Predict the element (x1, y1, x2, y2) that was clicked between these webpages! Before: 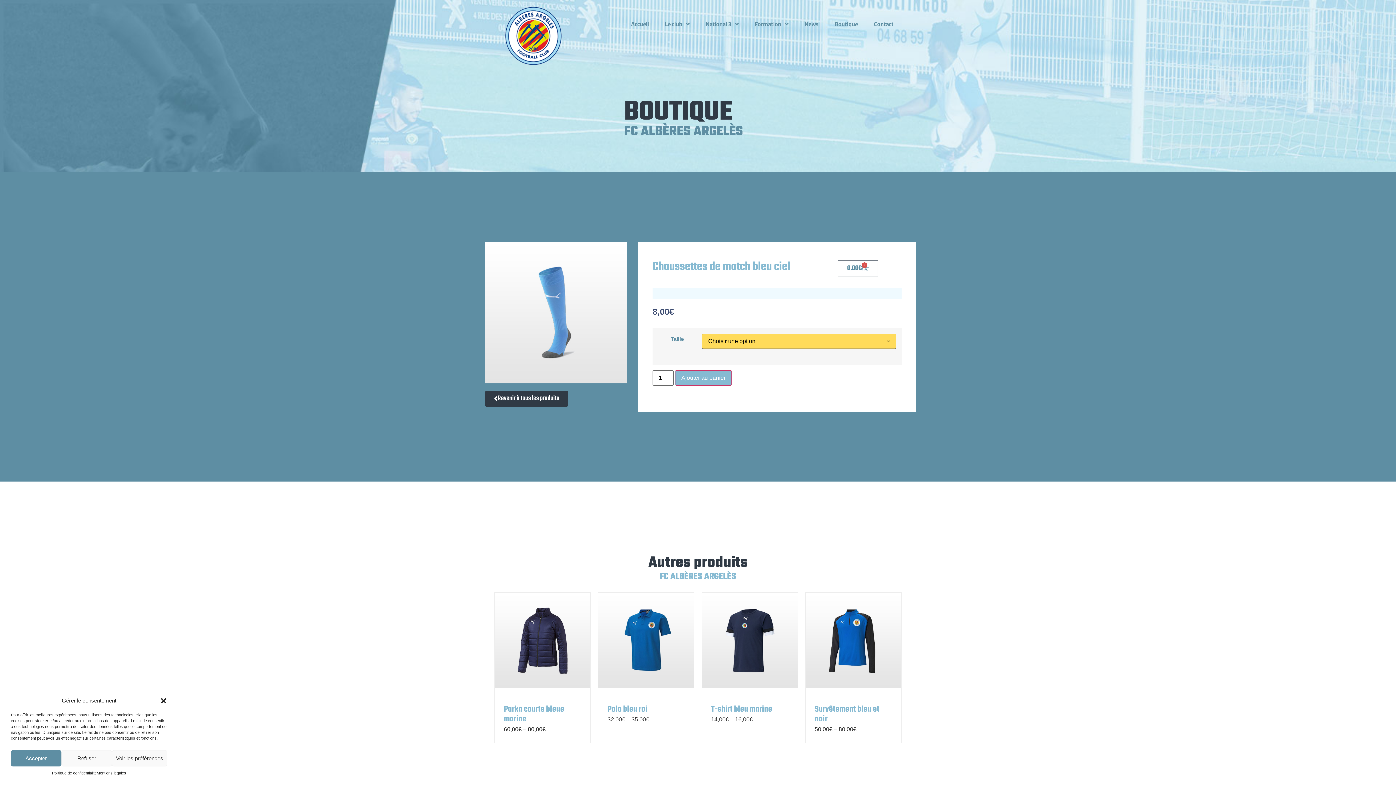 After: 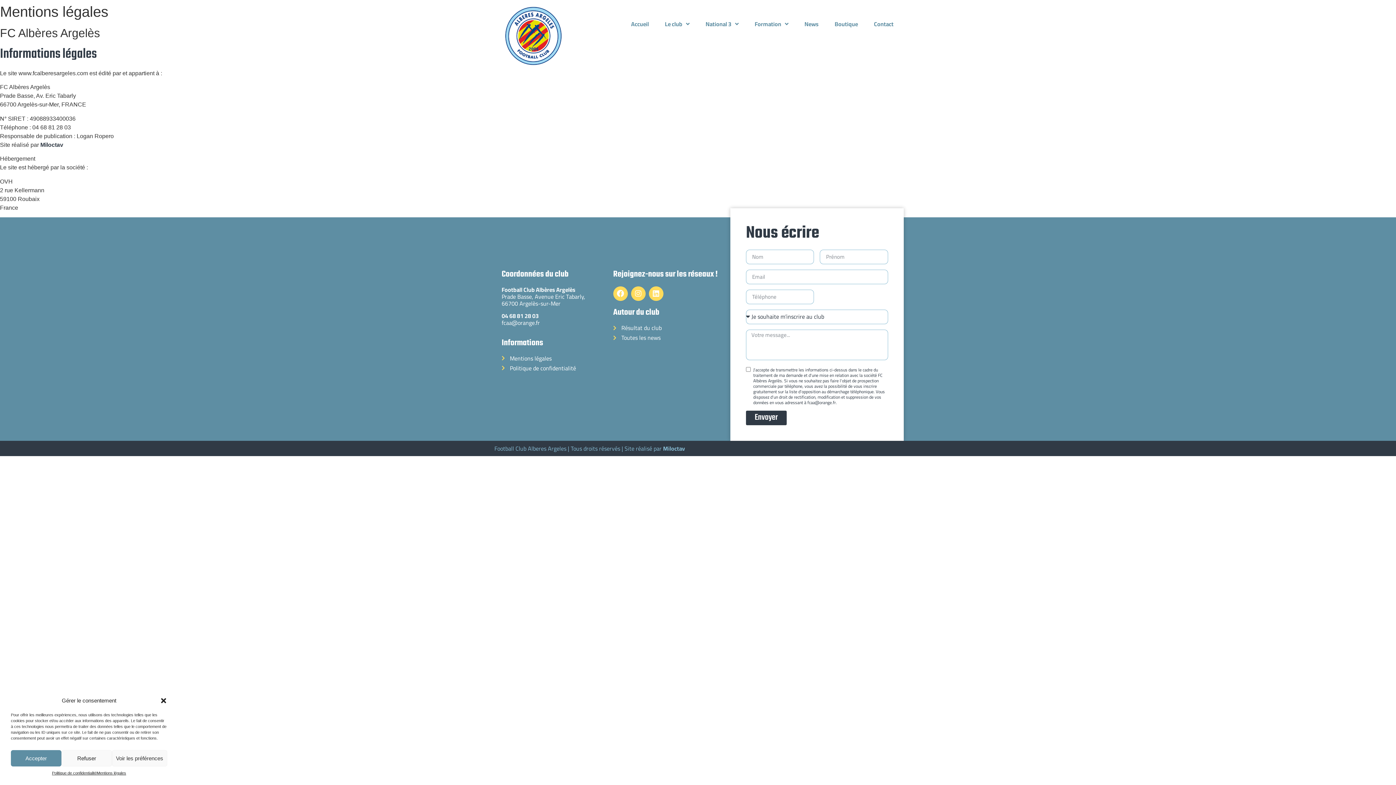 Action: label: Mentions légales bbox: (96, 770, 126, 776)